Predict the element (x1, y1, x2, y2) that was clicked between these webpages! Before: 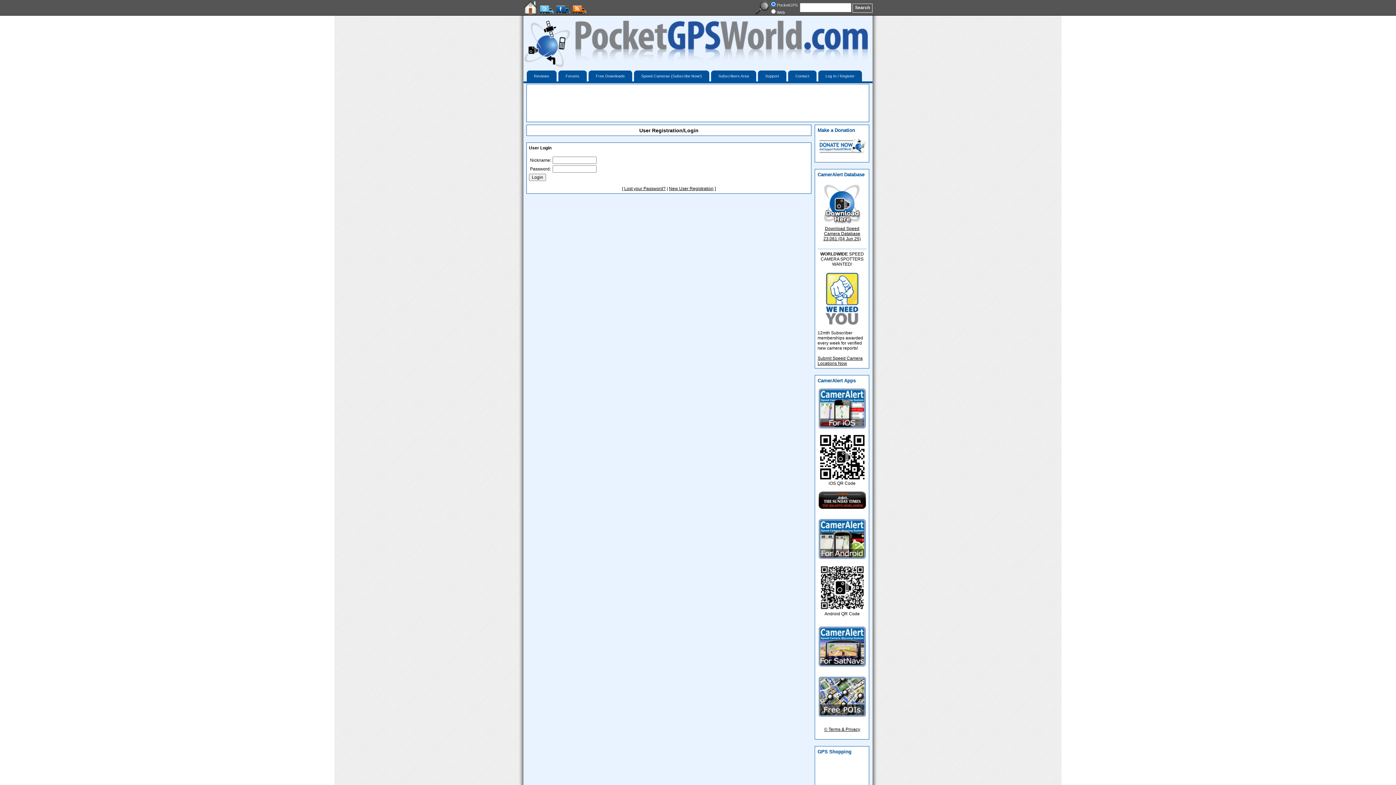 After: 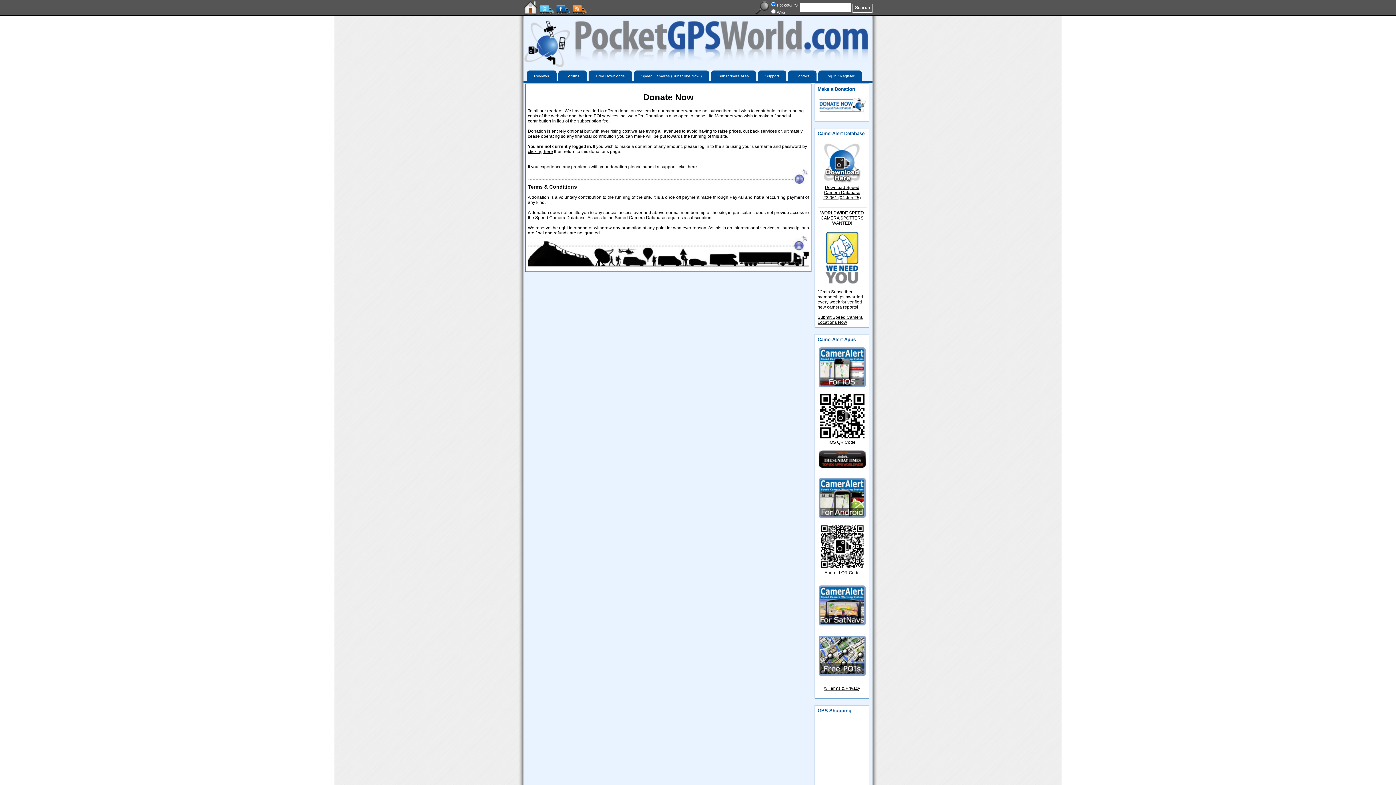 Action: bbox: (818, 150, 866, 156)